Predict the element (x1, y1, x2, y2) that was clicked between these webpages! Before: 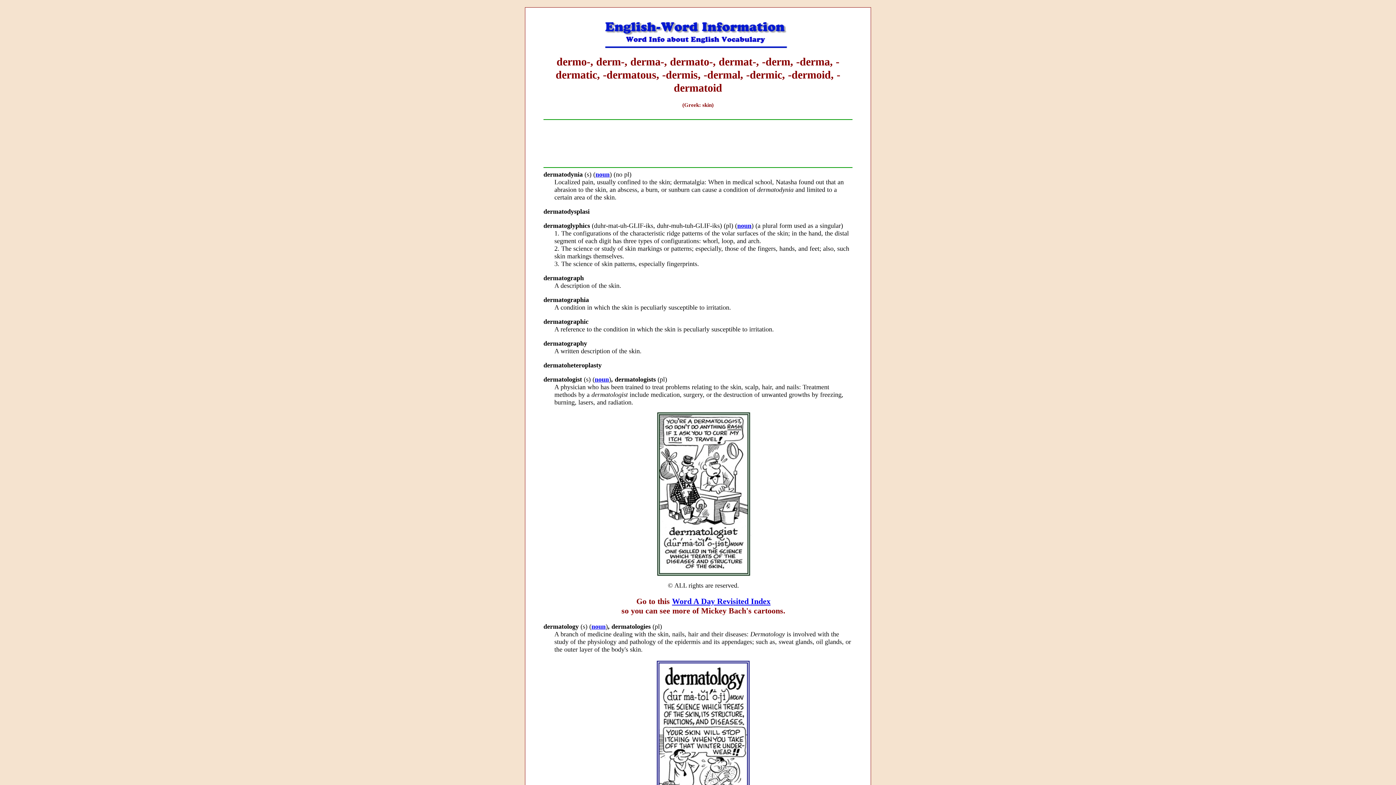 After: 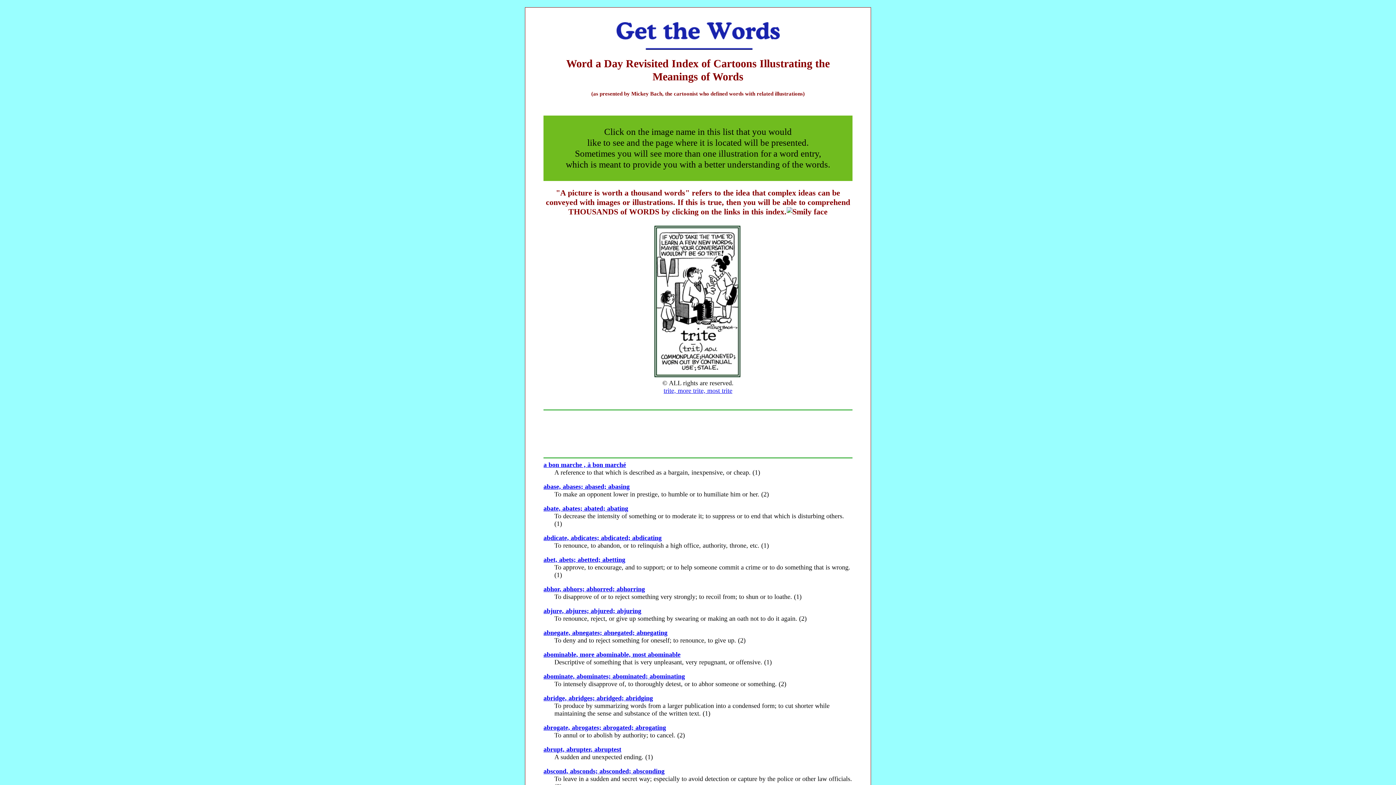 Action: label: Word A Day Revisited Index bbox: (672, 597, 770, 606)